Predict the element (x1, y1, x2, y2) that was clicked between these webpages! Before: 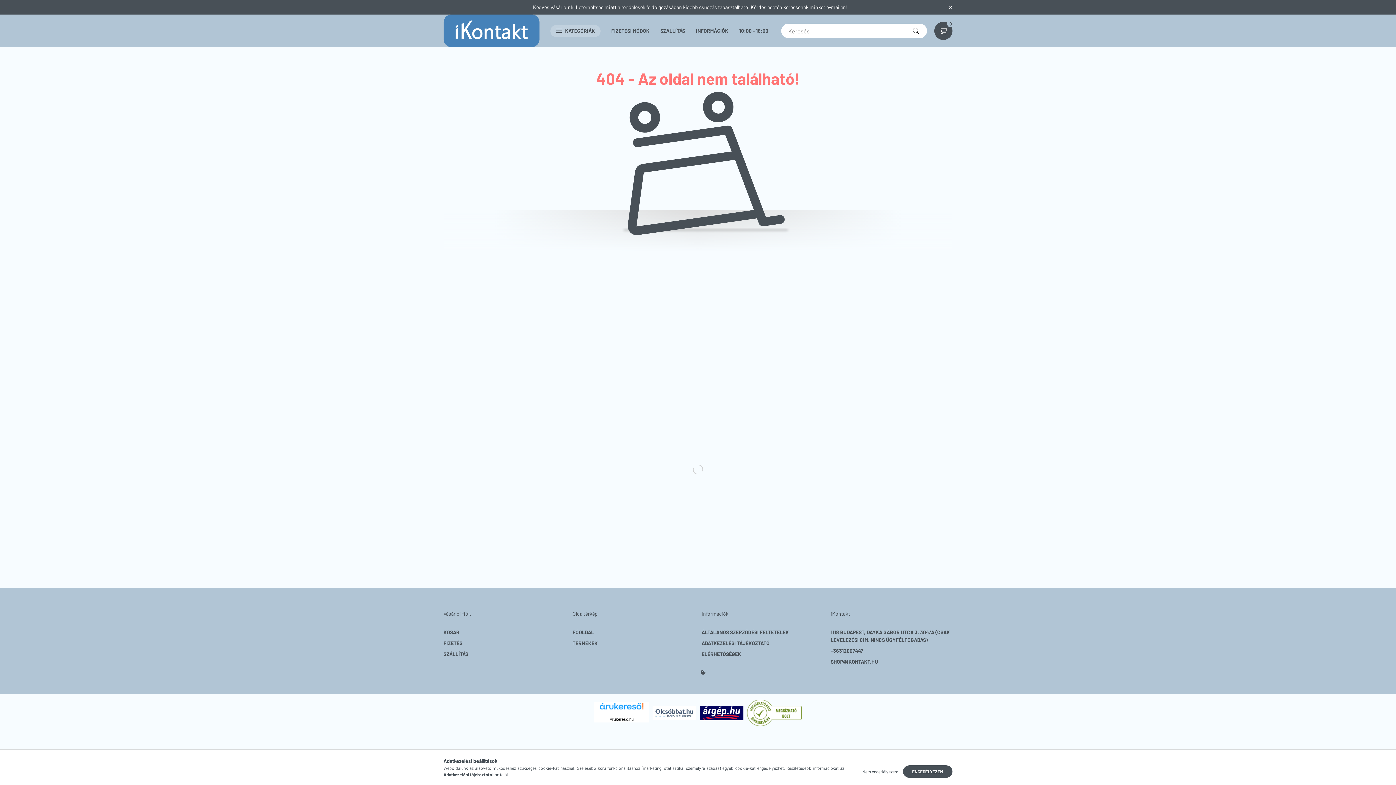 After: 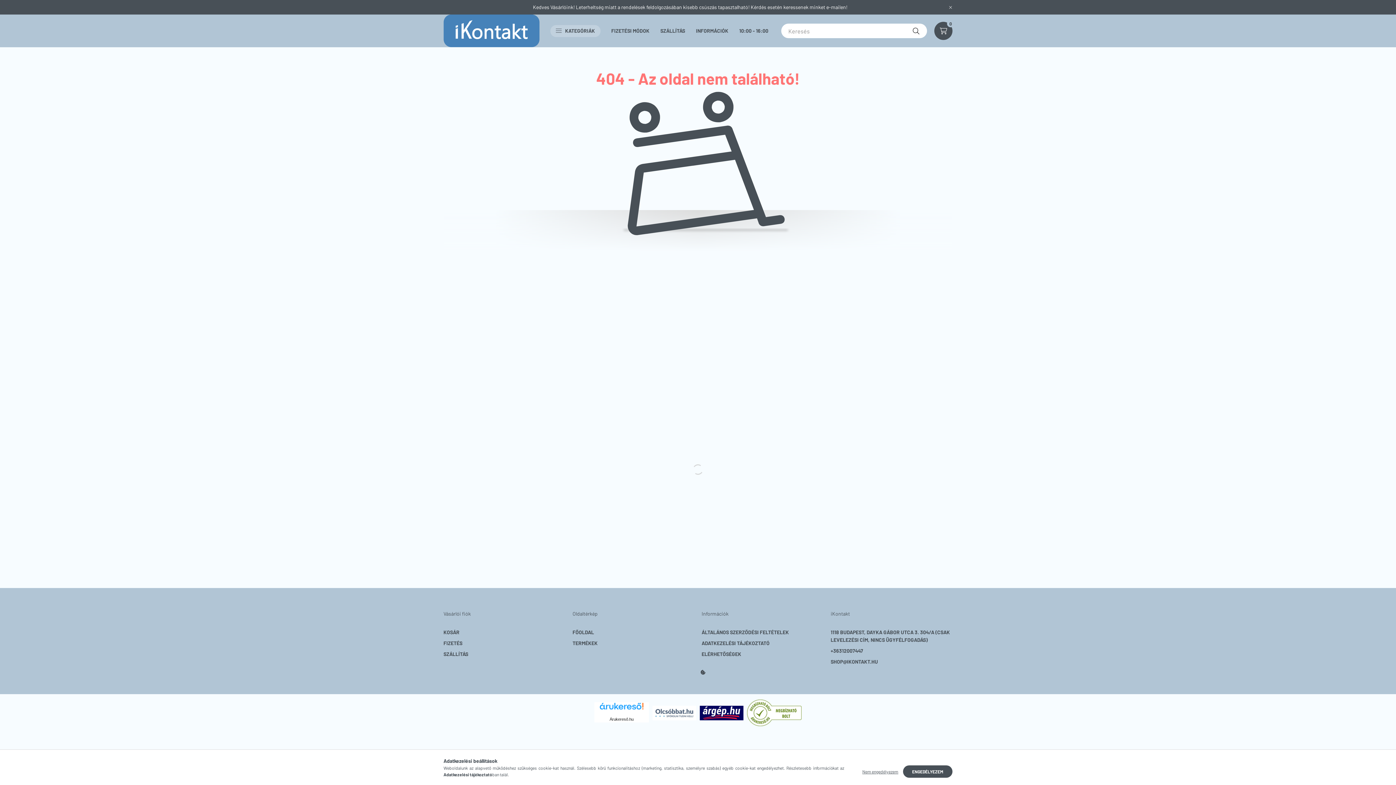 Action: bbox: (652, 709, 696, 715)